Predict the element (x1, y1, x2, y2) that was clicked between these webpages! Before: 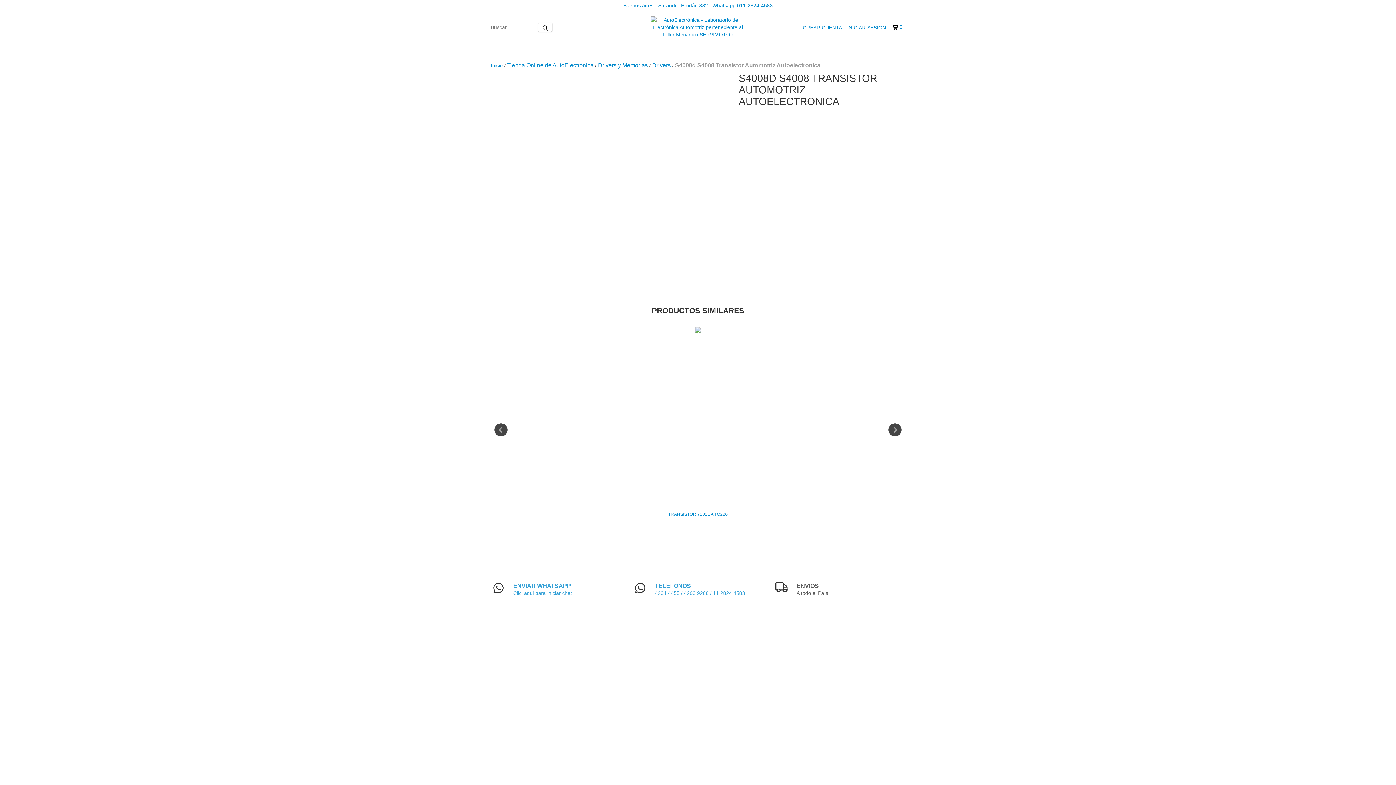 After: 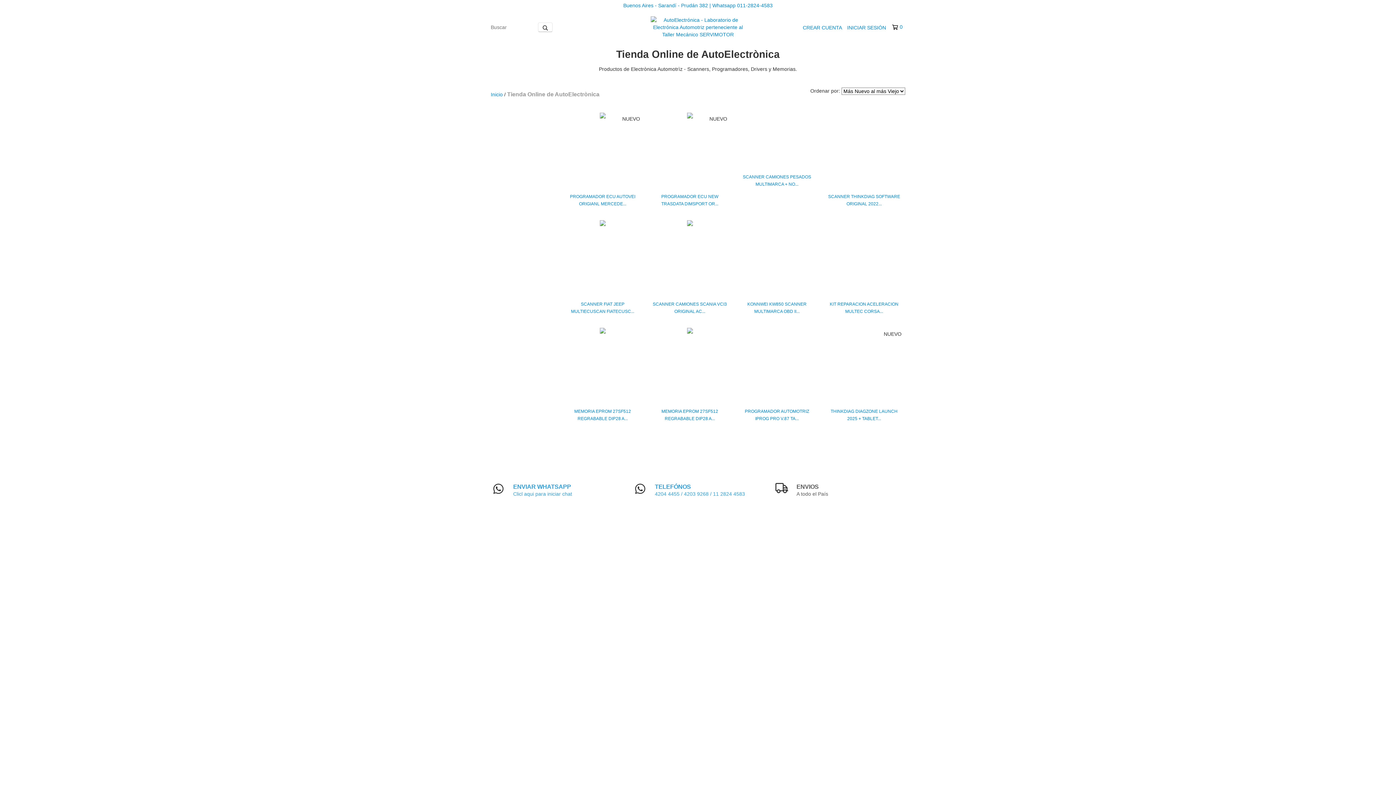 Action: label: Tienda Online de AutoElectrònica bbox: (507, 61, 593, 69)